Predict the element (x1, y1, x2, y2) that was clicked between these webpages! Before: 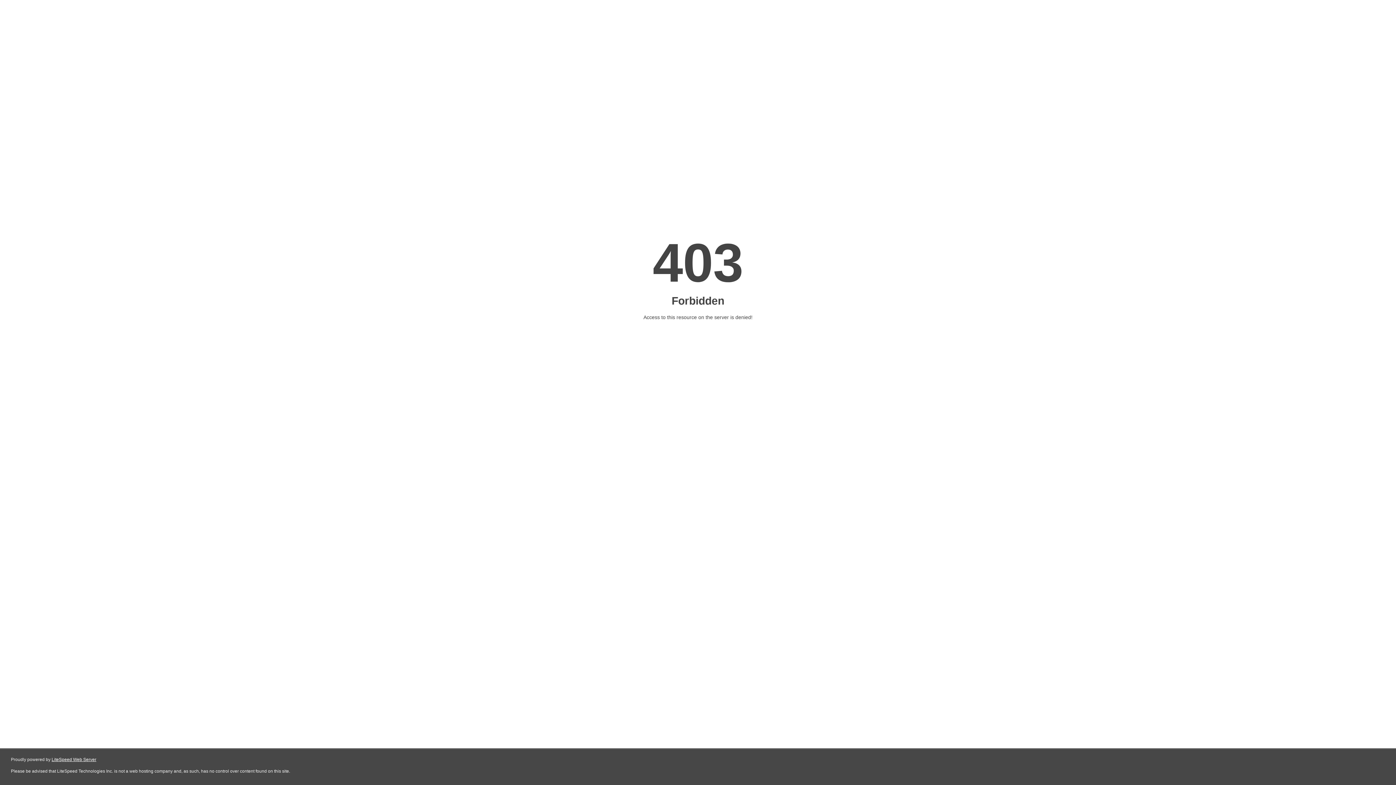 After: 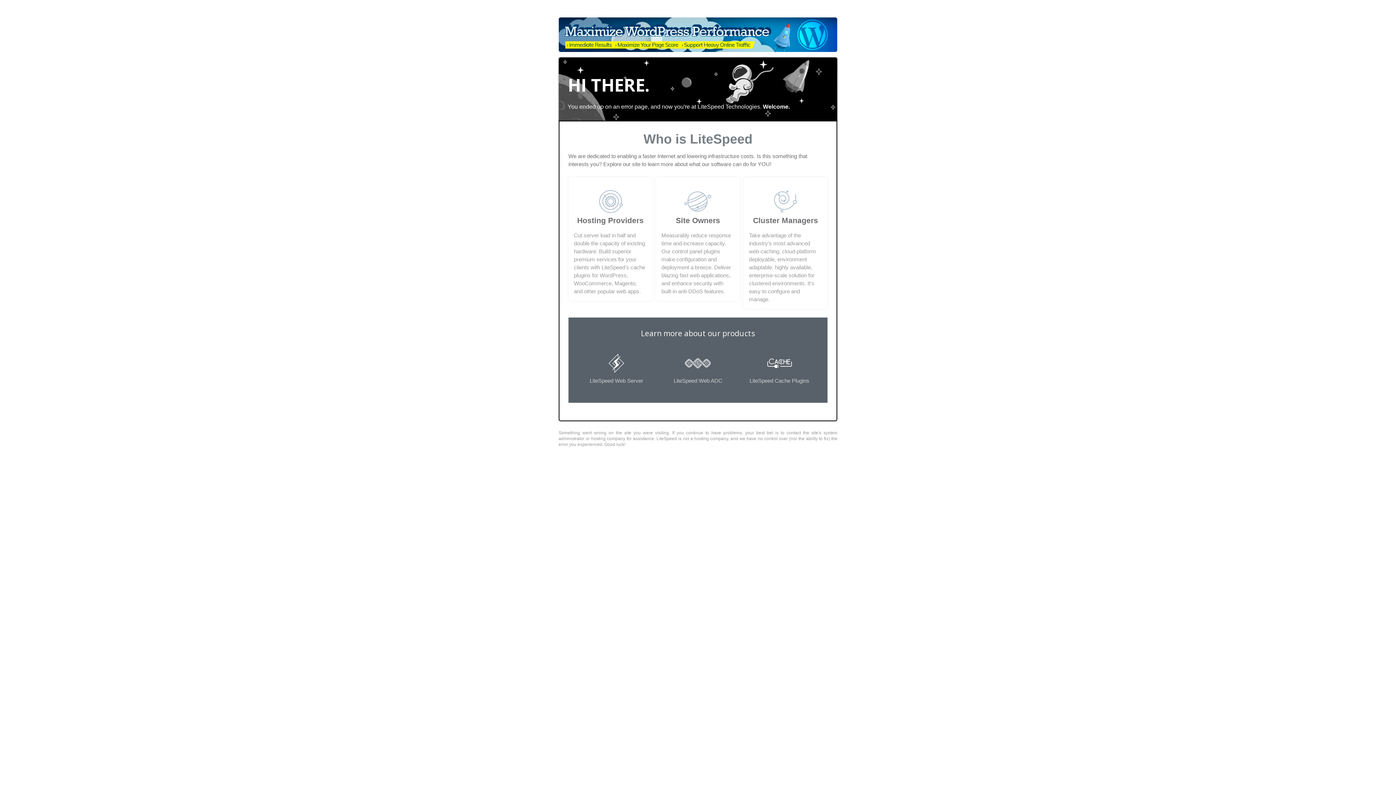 Action: bbox: (51, 757, 96, 762) label: LiteSpeed Web Server